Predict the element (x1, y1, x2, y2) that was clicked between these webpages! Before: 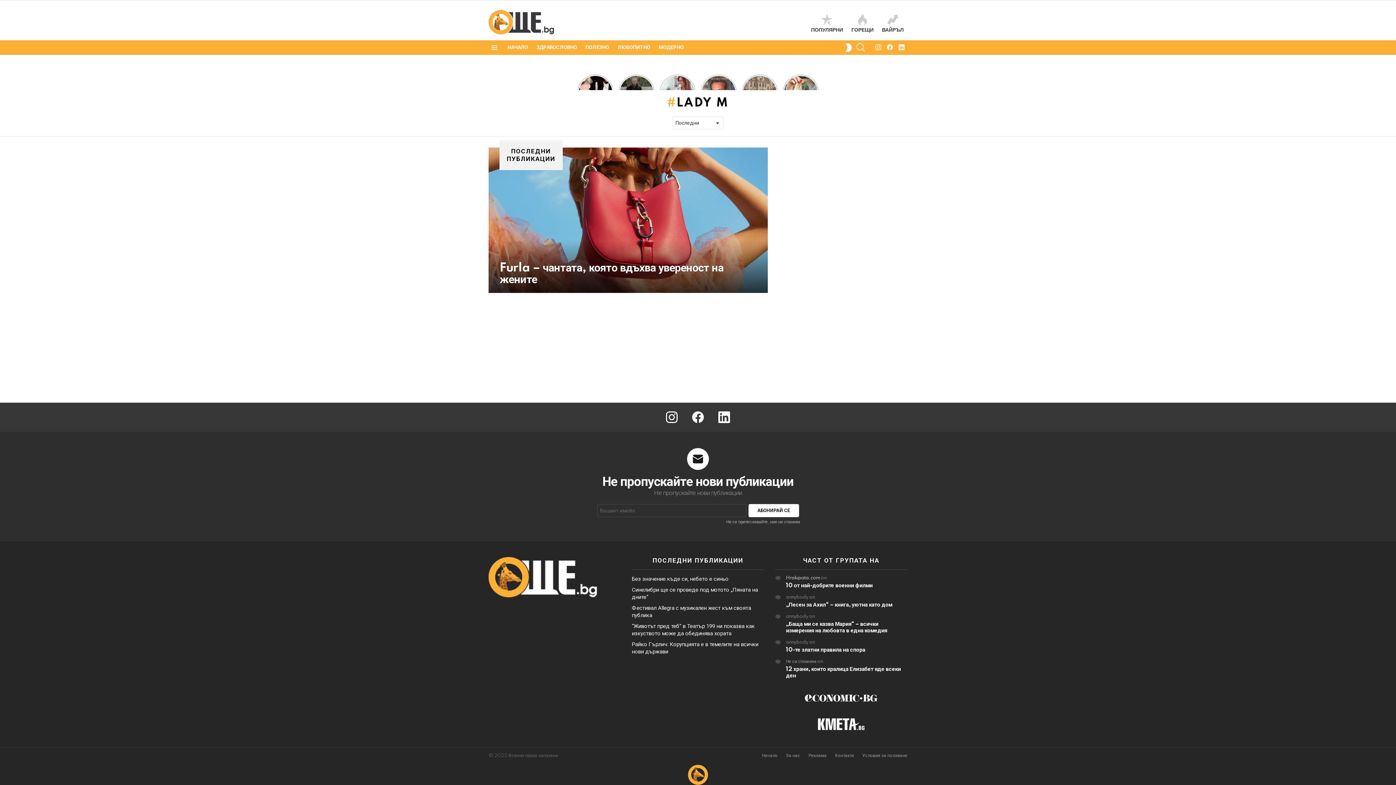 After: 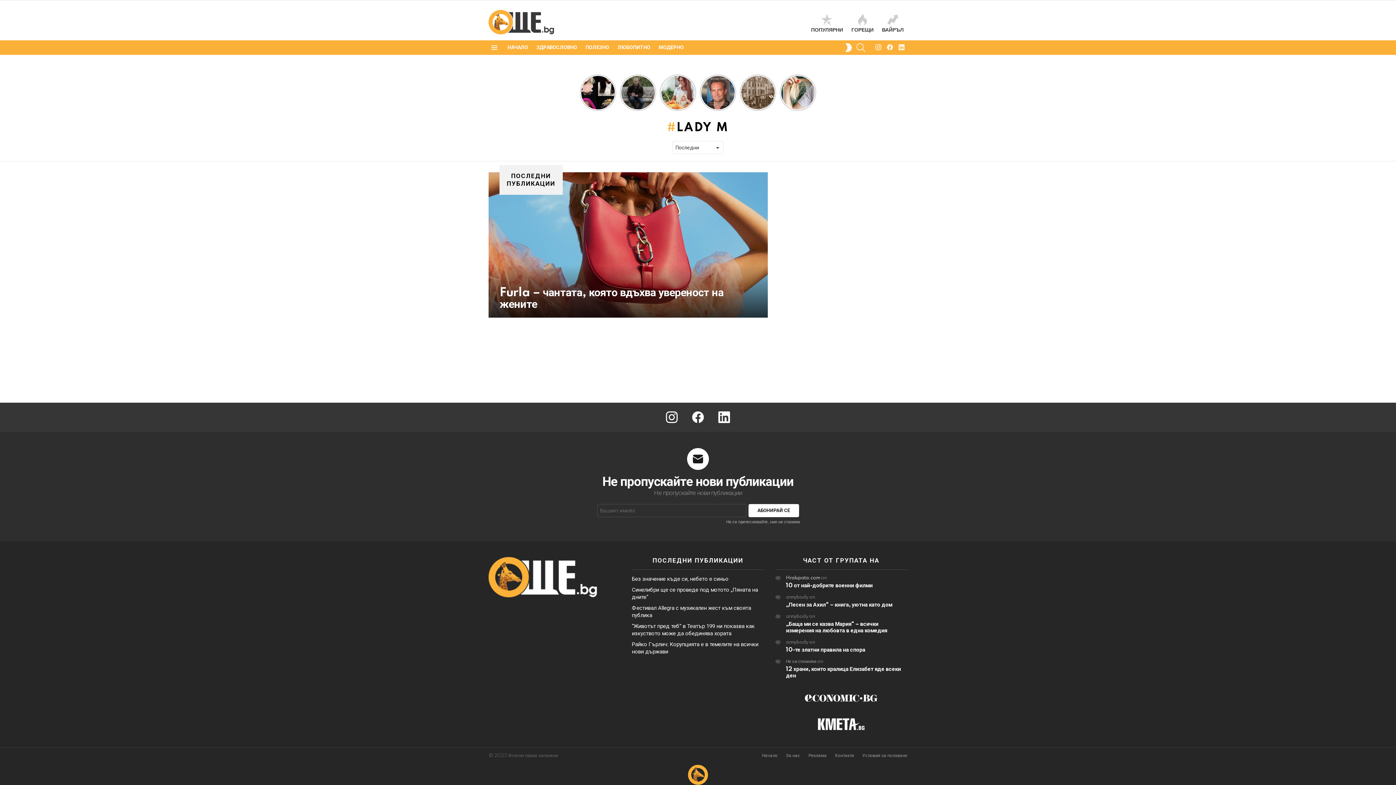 Action: bbox: (818, 725, 864, 731)